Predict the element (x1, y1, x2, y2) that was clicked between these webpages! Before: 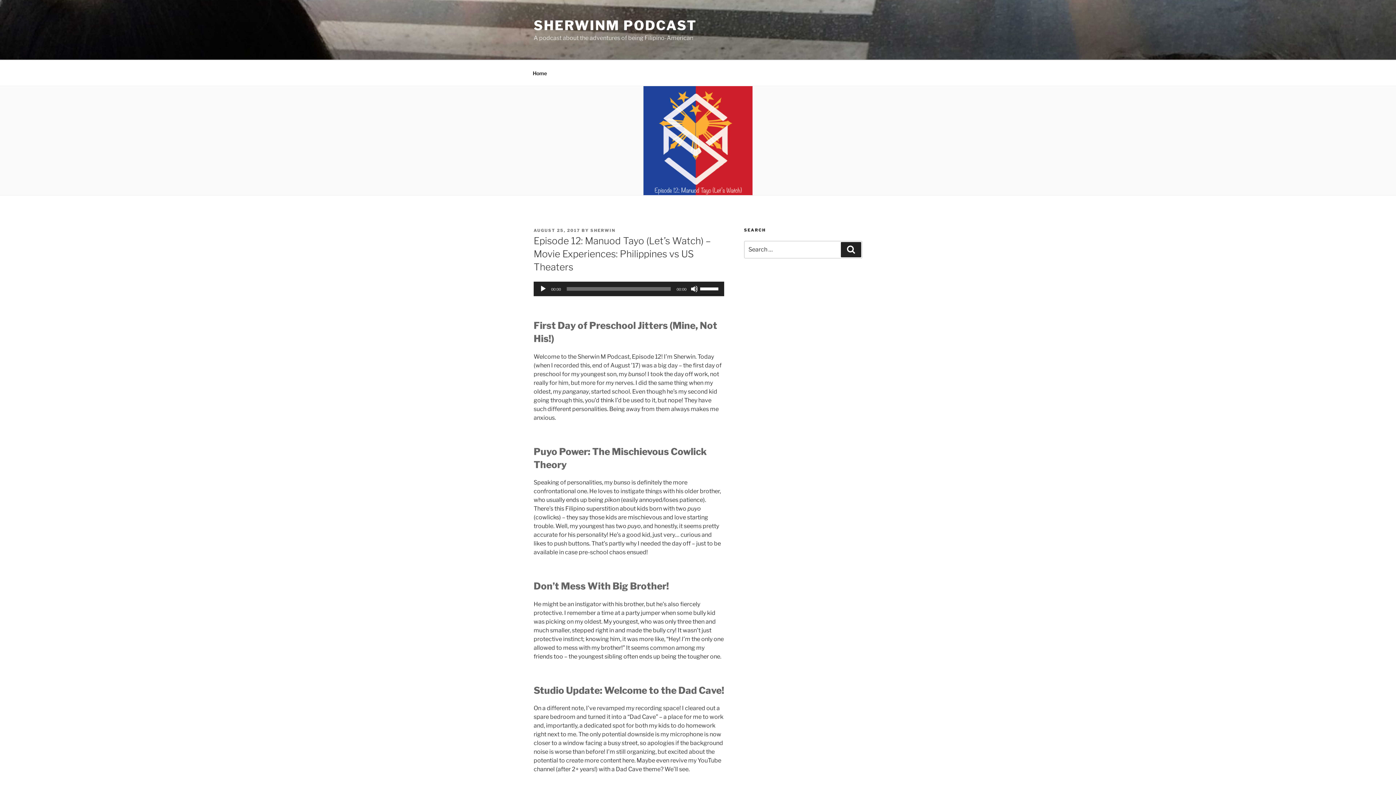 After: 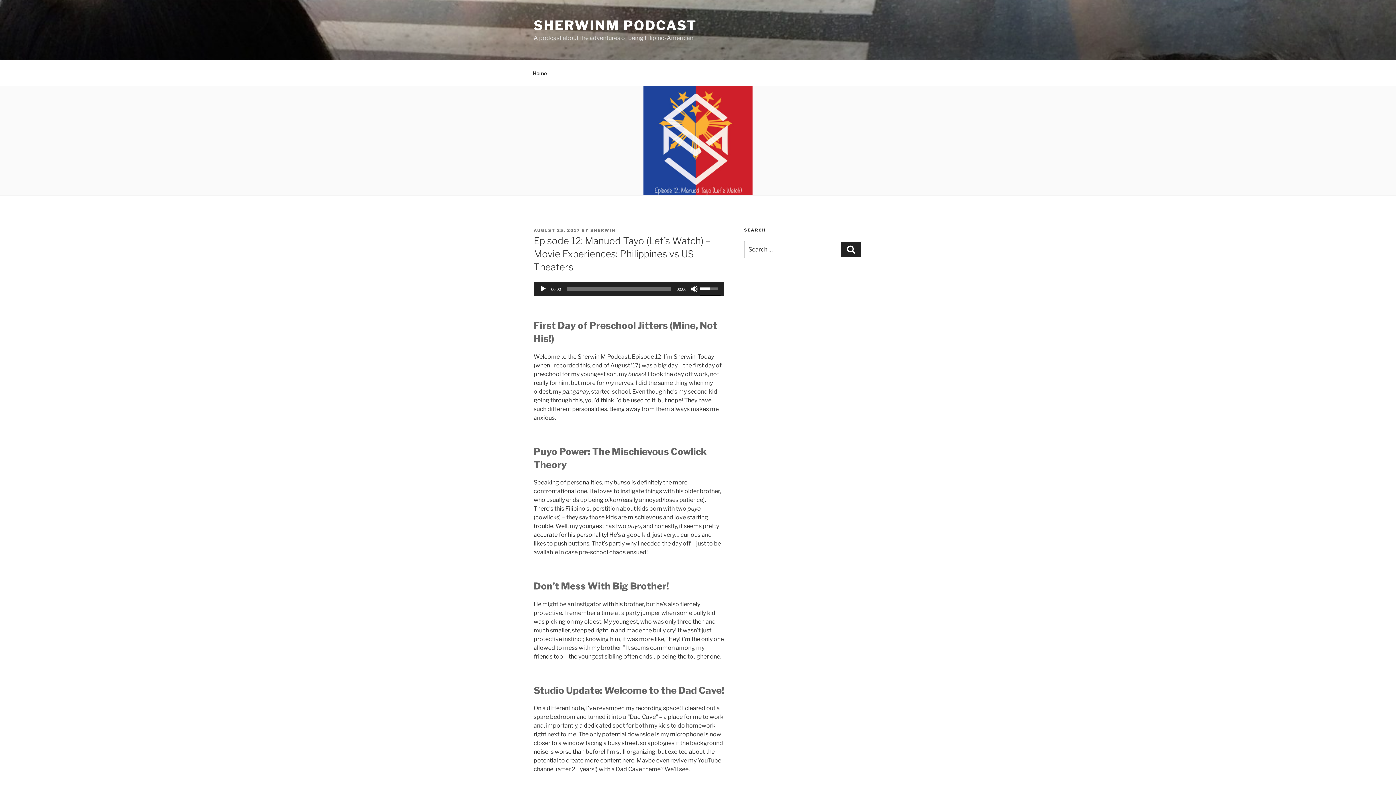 Action: bbox: (700, 281, 720, 295) label: Volume Slider